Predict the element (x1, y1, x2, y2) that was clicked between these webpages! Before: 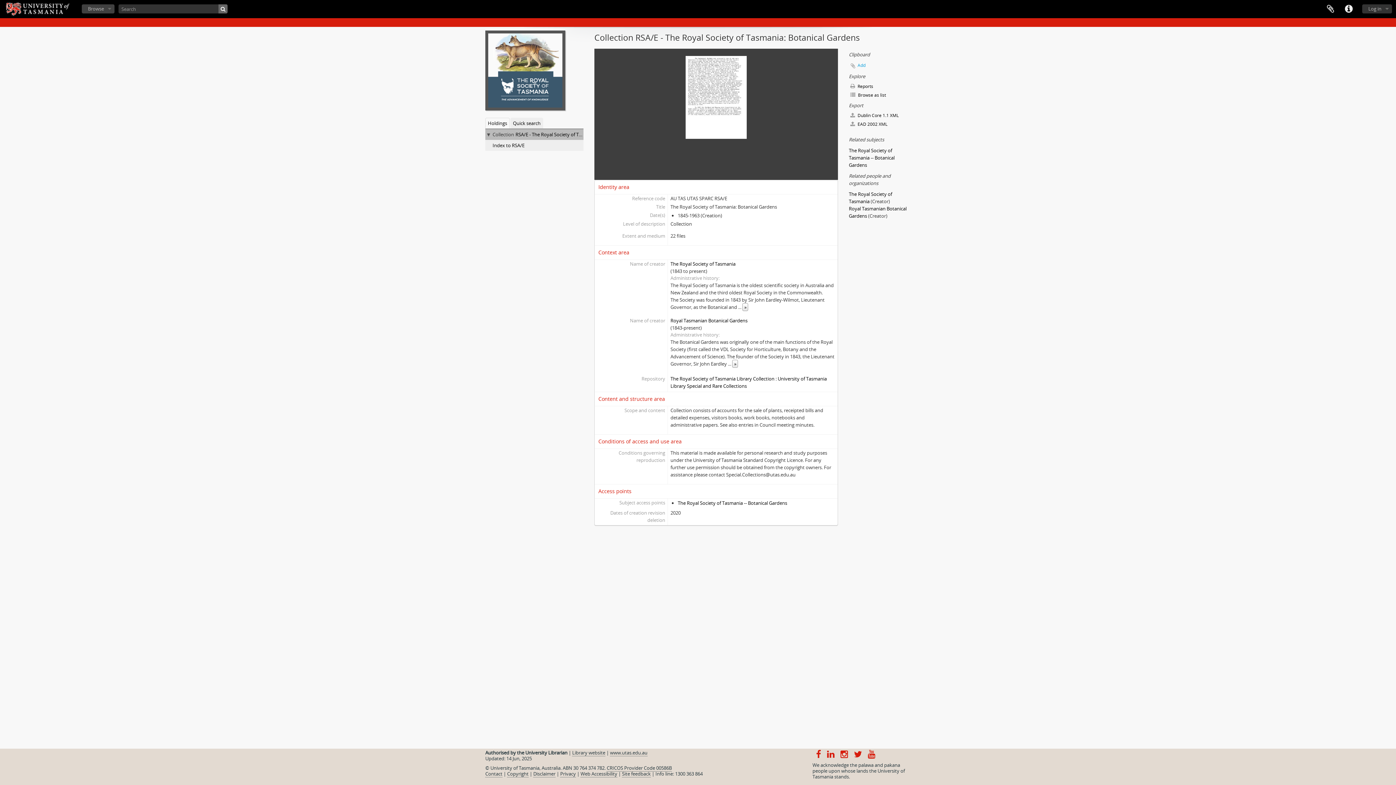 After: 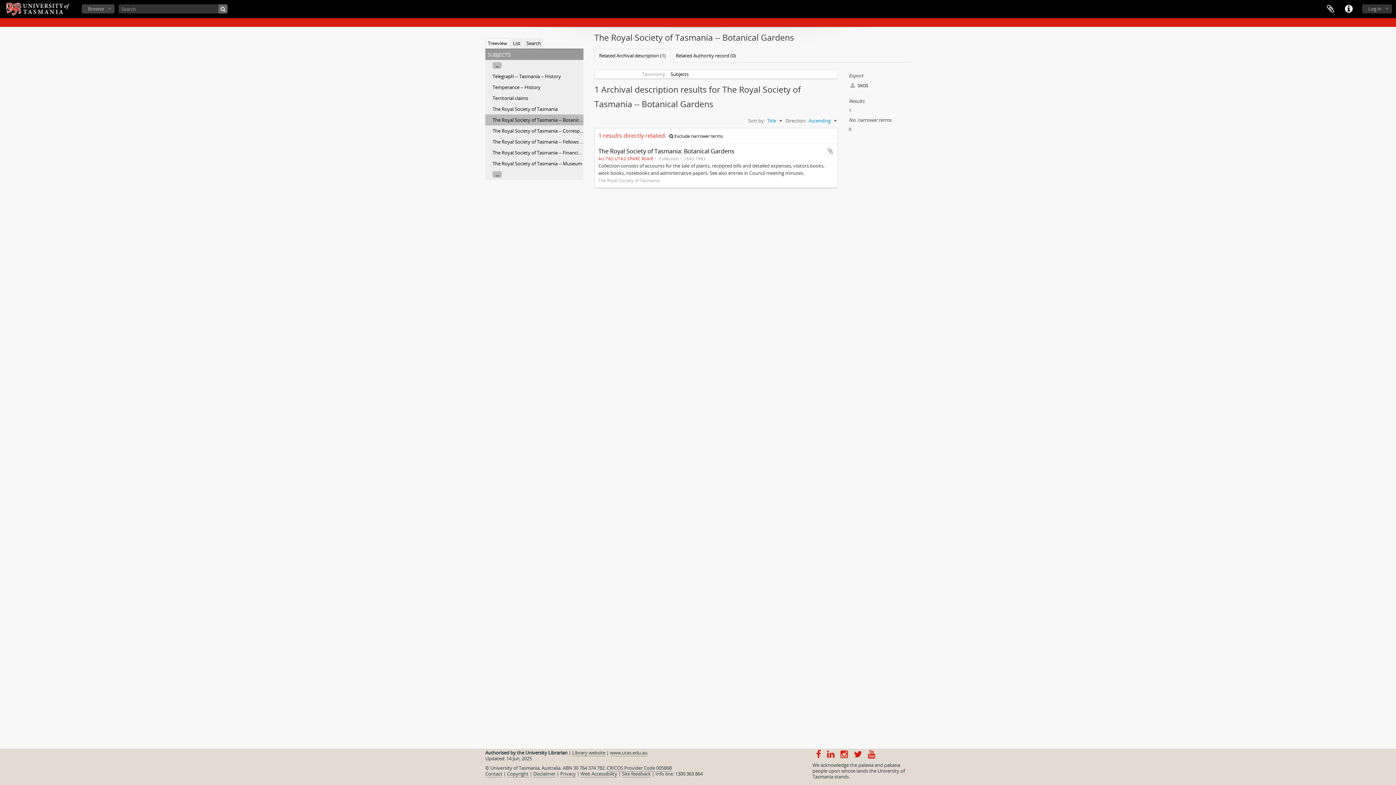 Action: bbox: (677, 500, 787, 506) label: The Royal Society of Tasmania -- Botanical Gardens